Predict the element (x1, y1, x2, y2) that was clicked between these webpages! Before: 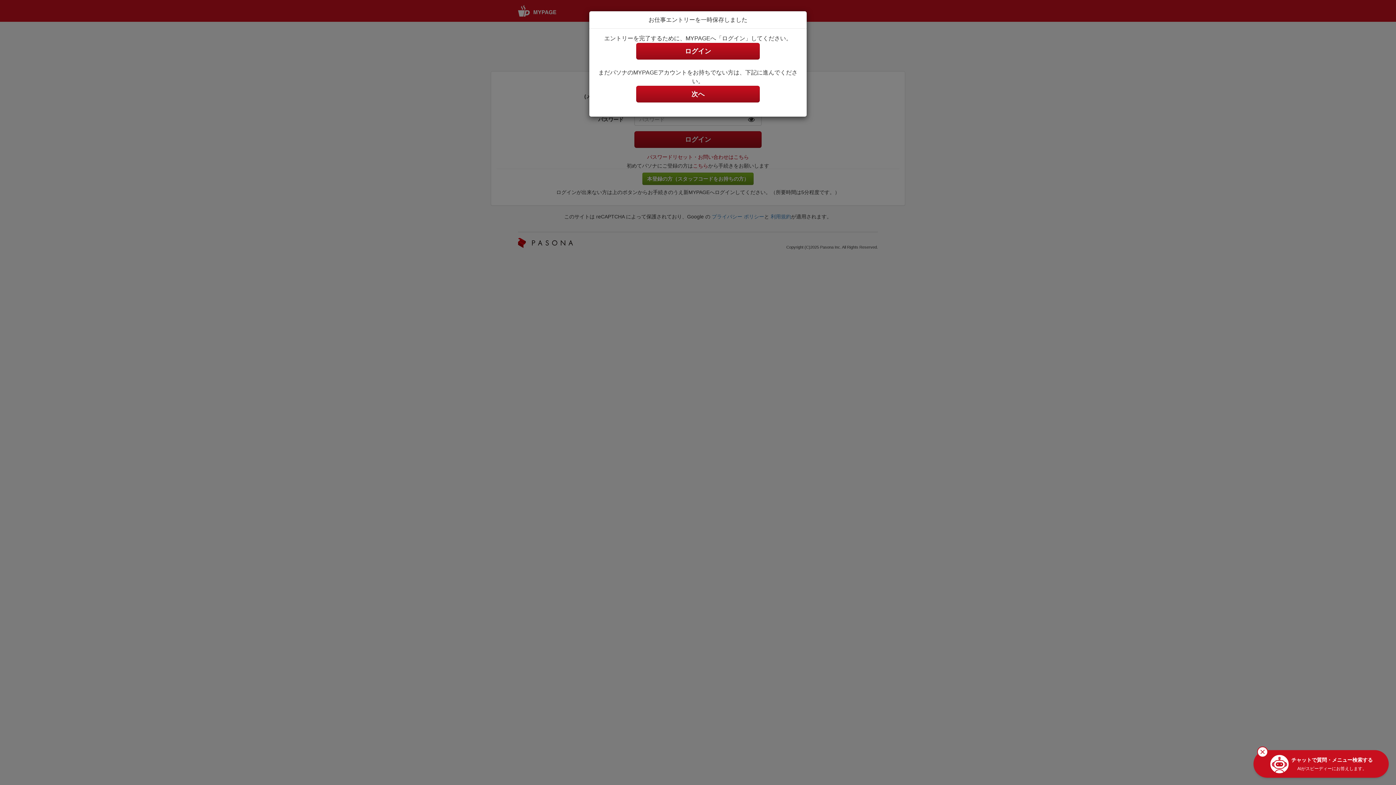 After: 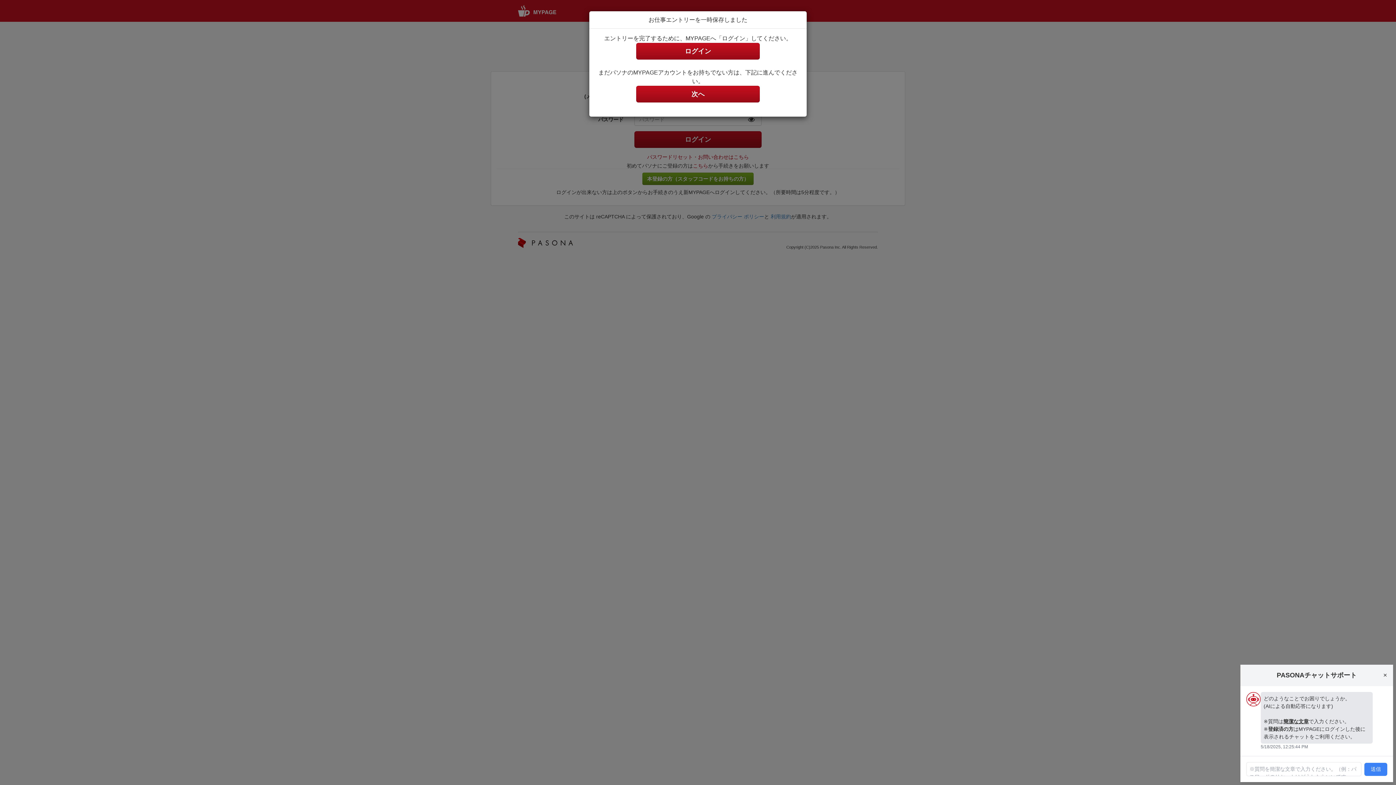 Action: bbox: (1253, 750, 1389, 778) label: チャットで質問・メニュー検索する
AIがスピーディーにお答えします。